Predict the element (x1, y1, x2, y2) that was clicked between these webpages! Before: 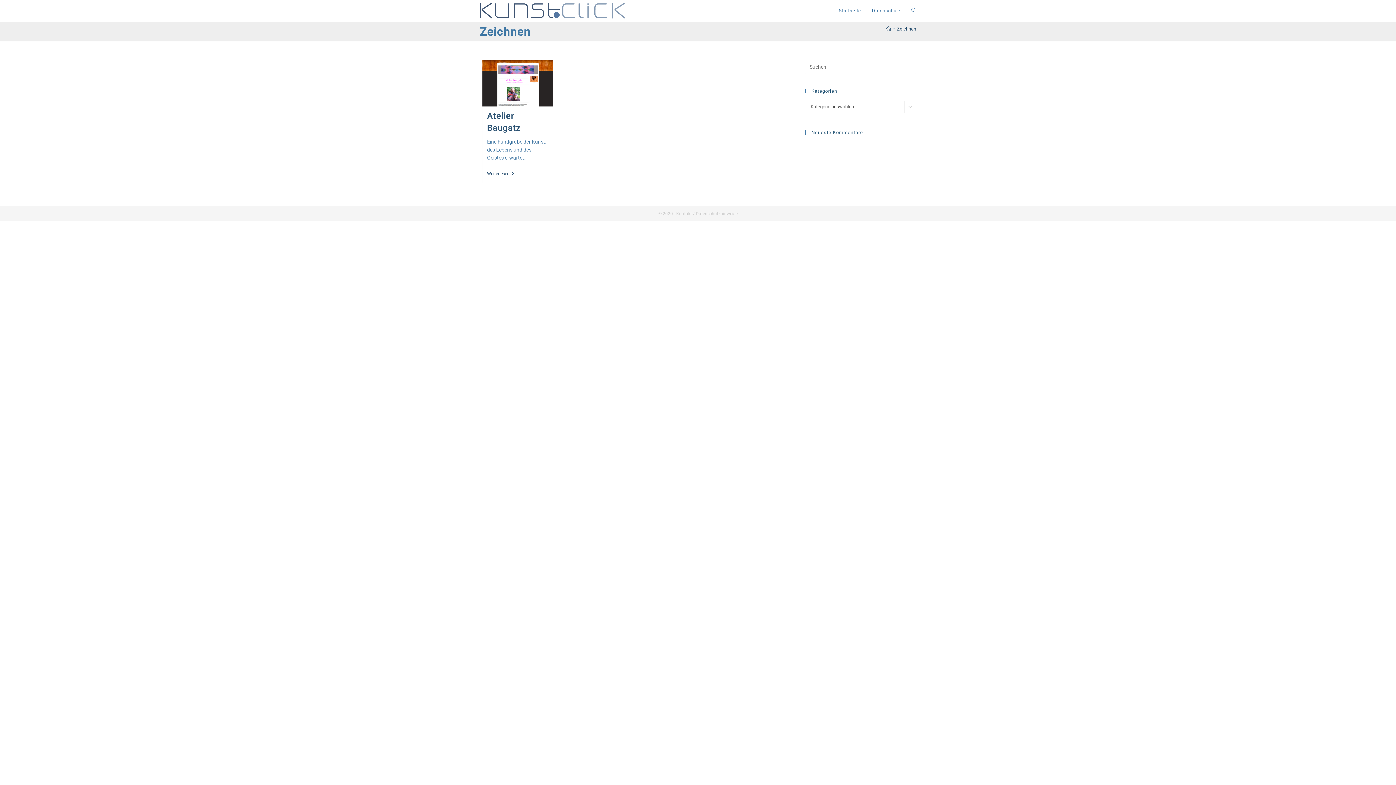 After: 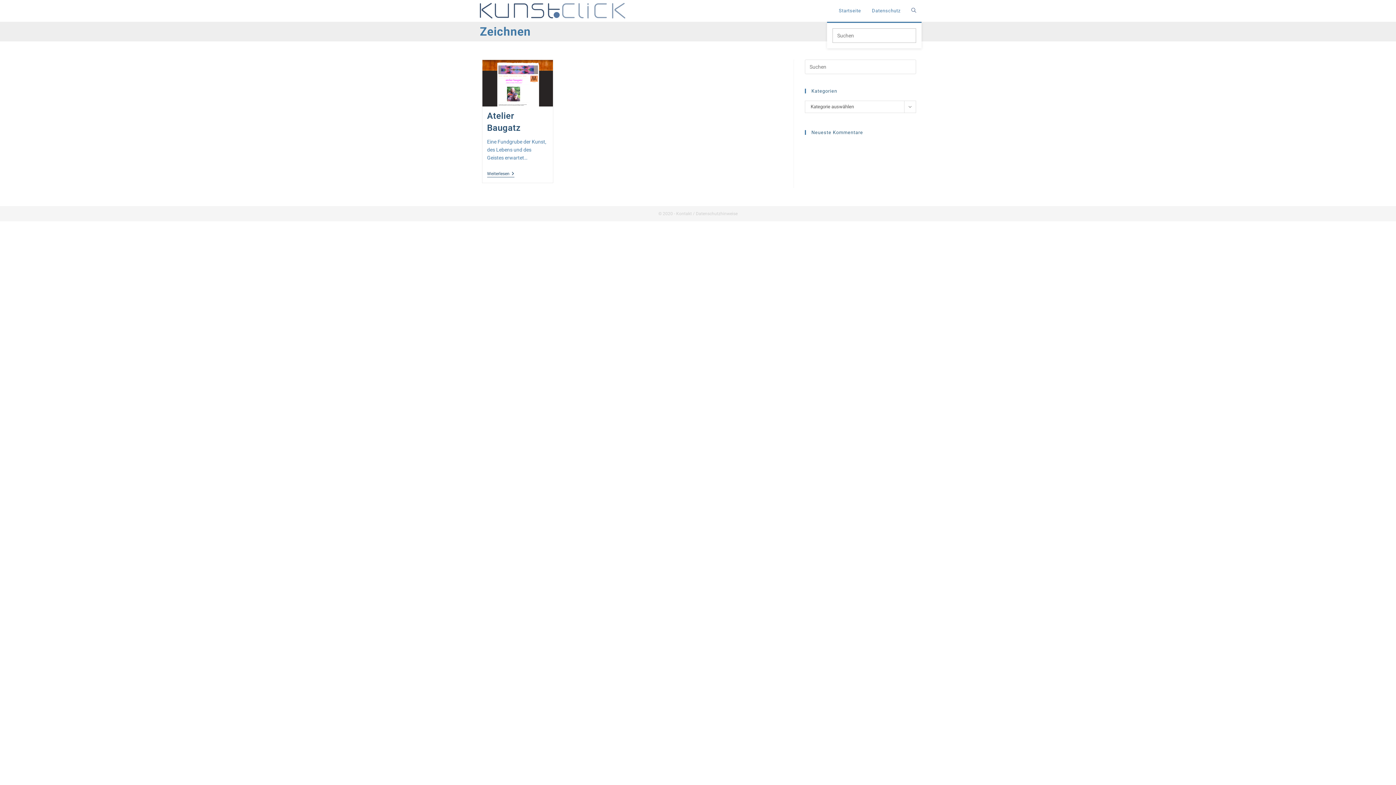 Action: bbox: (906, 0, 921, 21) label: Website-Suche umschalten